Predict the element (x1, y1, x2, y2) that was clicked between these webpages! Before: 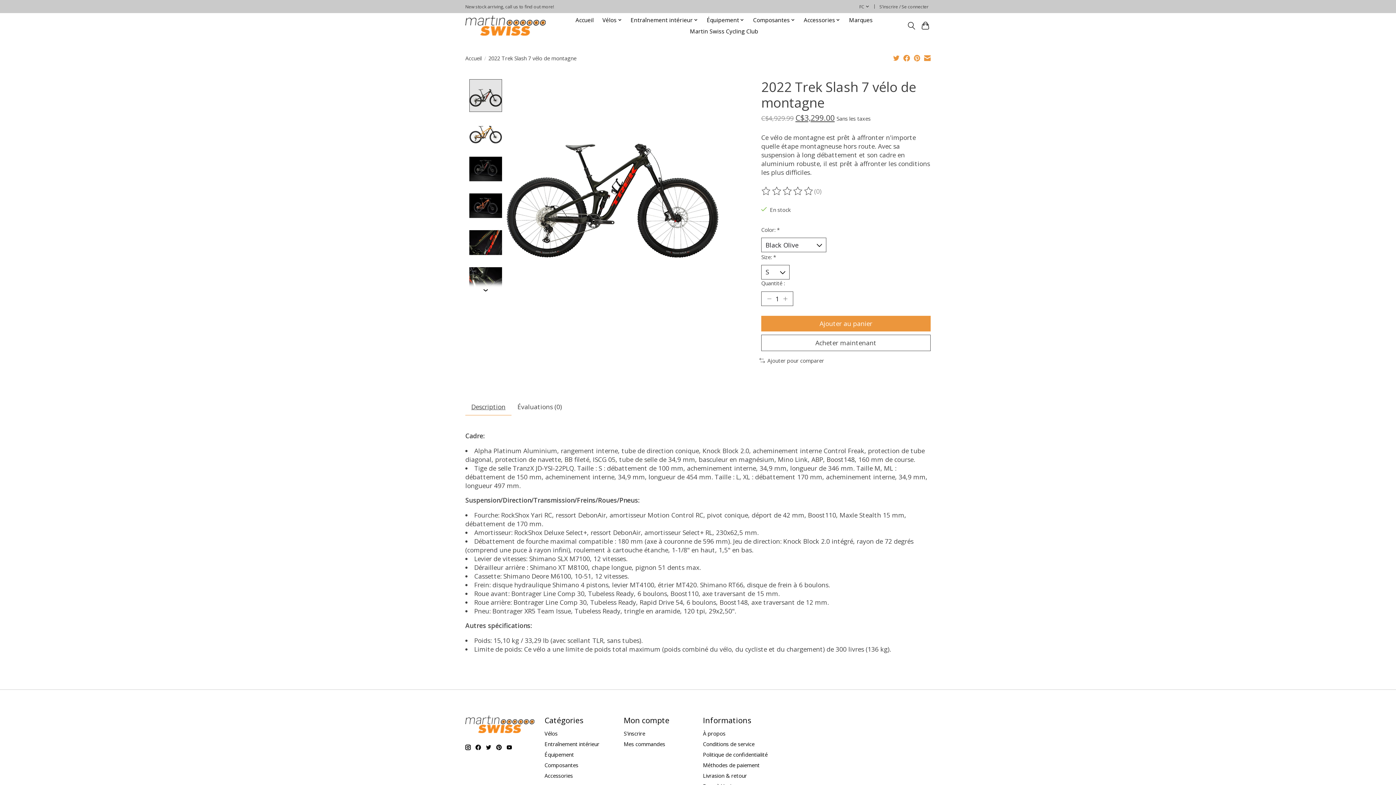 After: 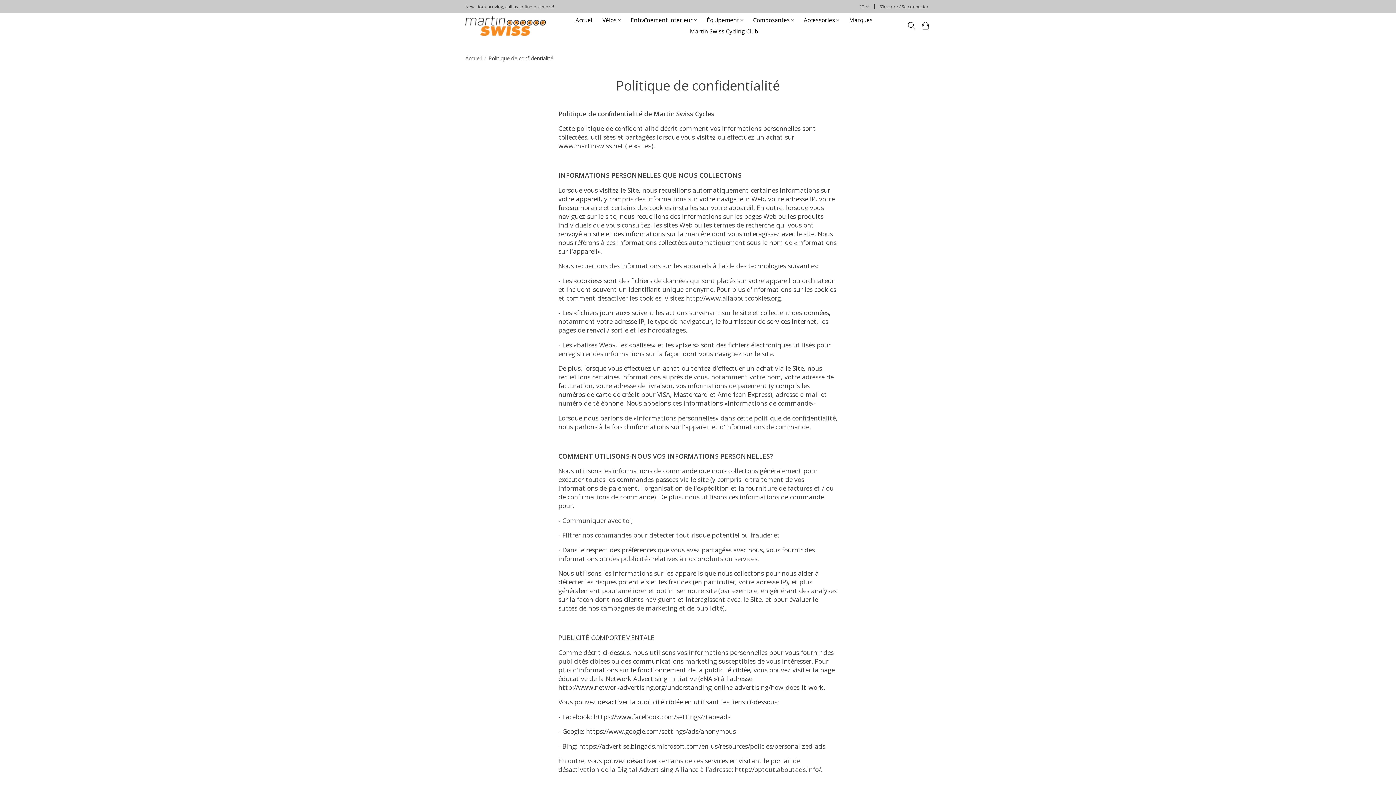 Action: bbox: (703, 751, 767, 758) label: Politique de confidentialité